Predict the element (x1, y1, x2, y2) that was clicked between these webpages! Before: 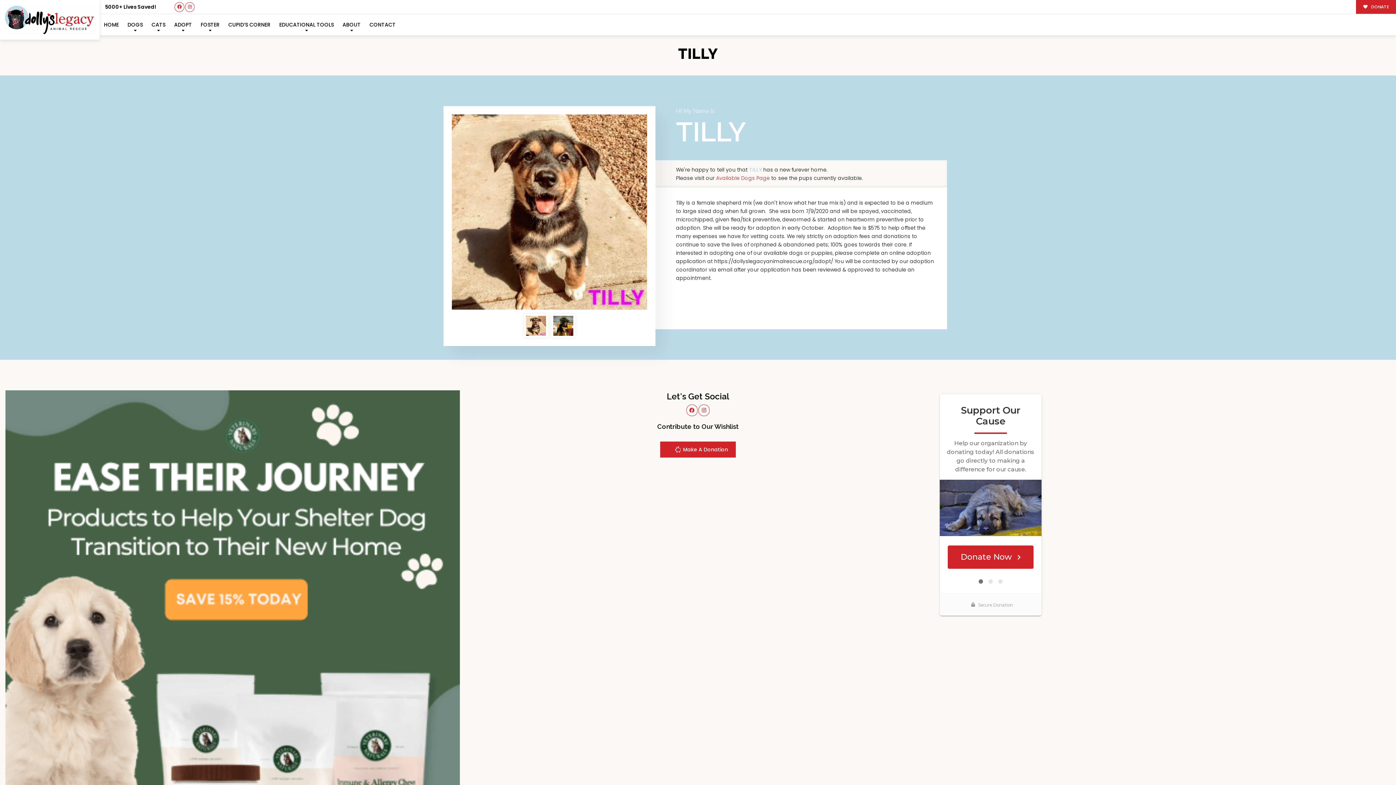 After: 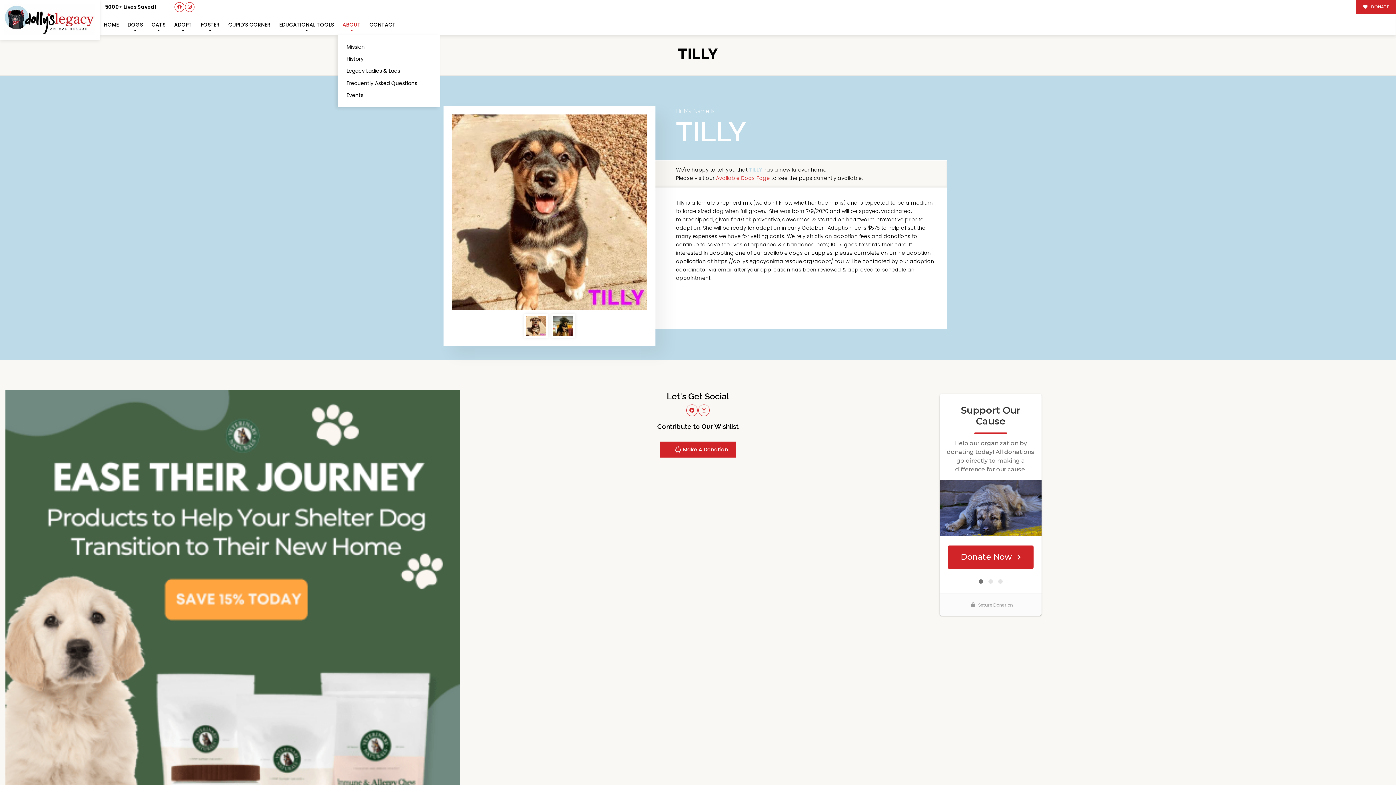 Action: bbox: (338, 14, 365, 35) label: ABOUT